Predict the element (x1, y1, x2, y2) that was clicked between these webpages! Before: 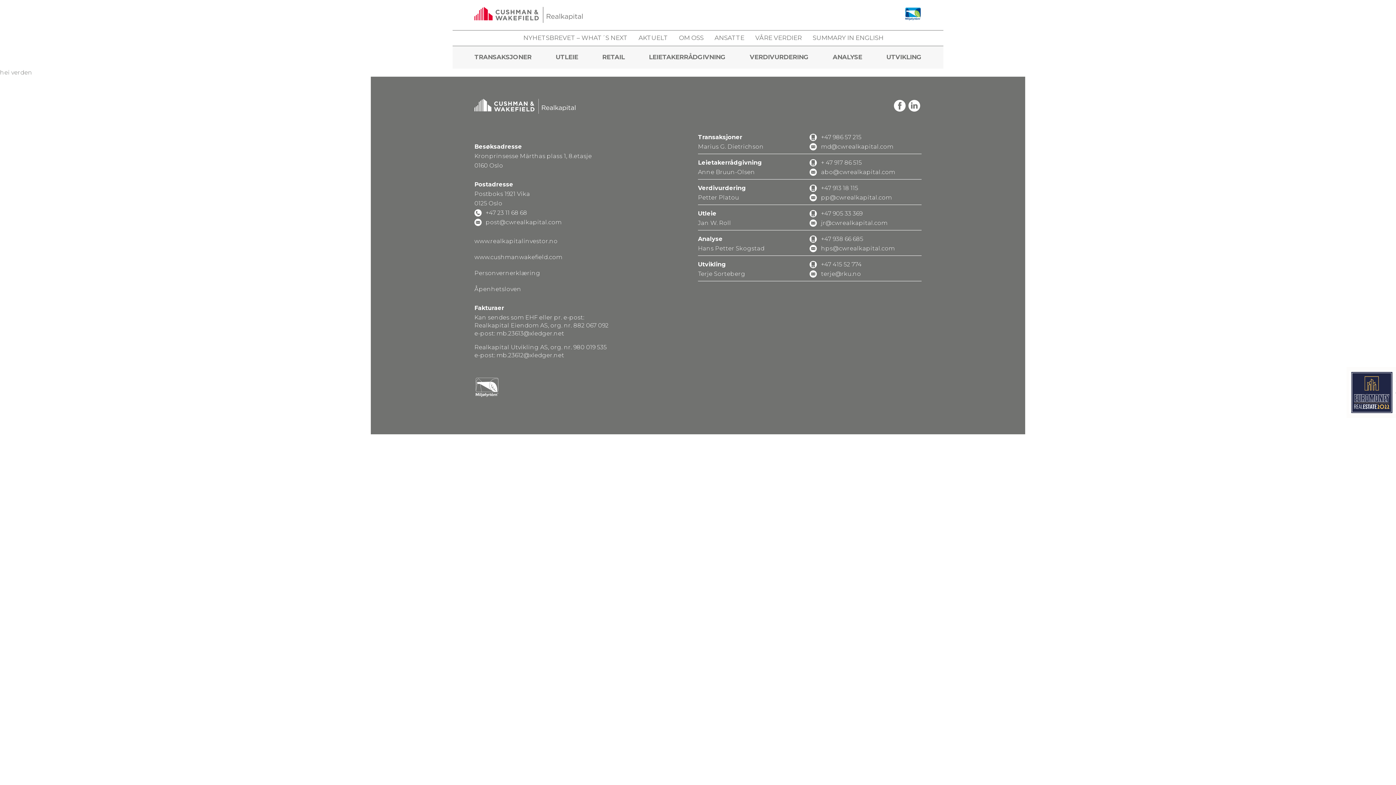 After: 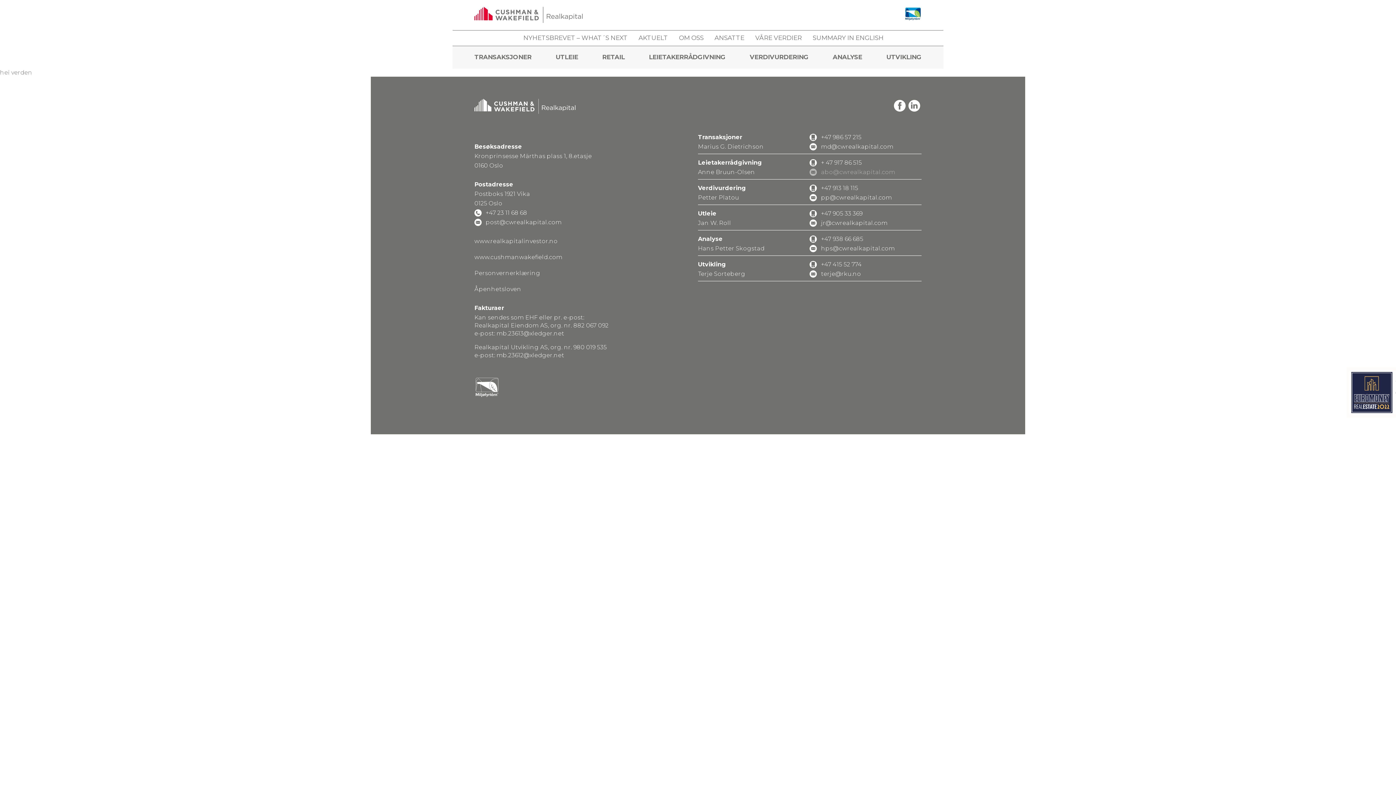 Action: label: abo@cwrealkapital.com bbox: (809, 168, 921, 176)